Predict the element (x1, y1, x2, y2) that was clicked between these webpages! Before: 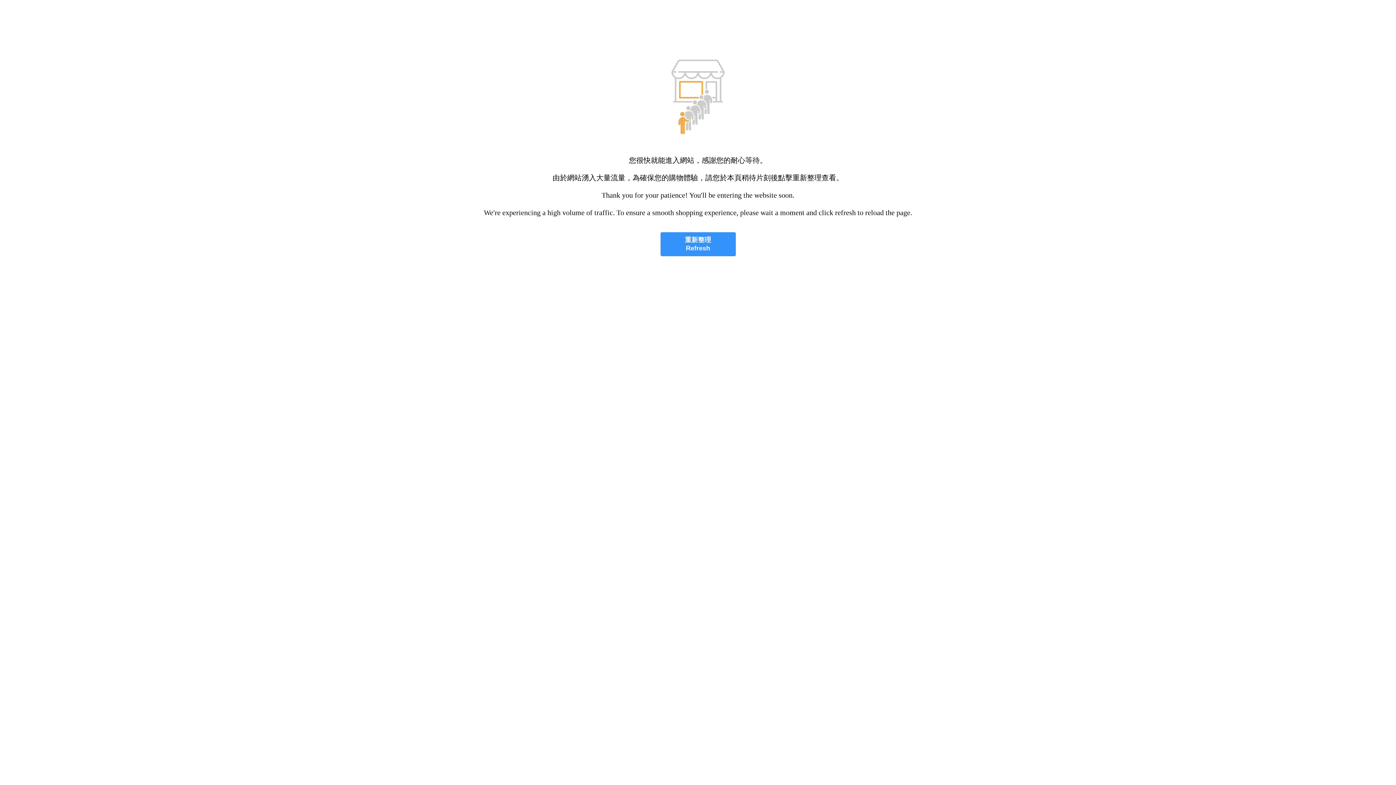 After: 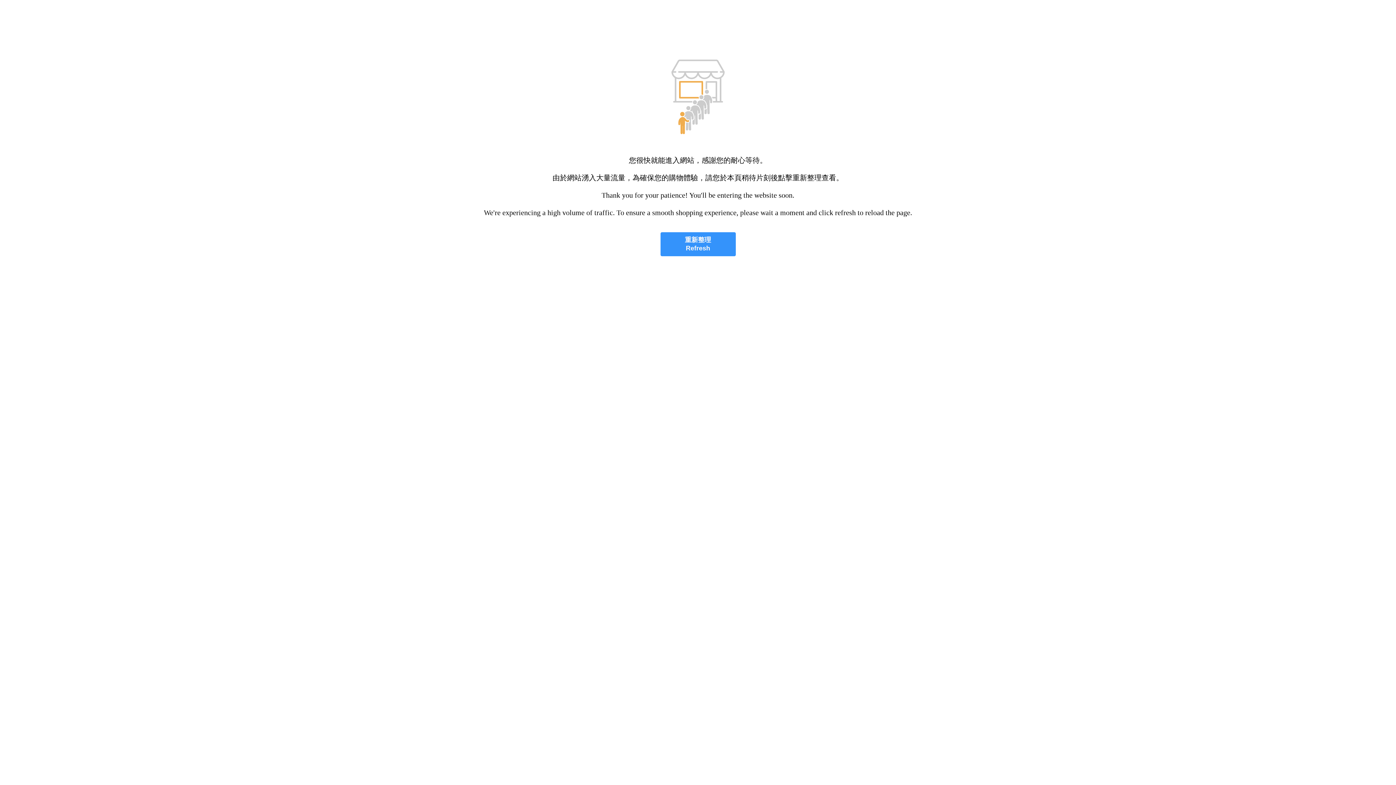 Action: label: 重新整理
Refresh bbox: (660, 232, 735, 256)